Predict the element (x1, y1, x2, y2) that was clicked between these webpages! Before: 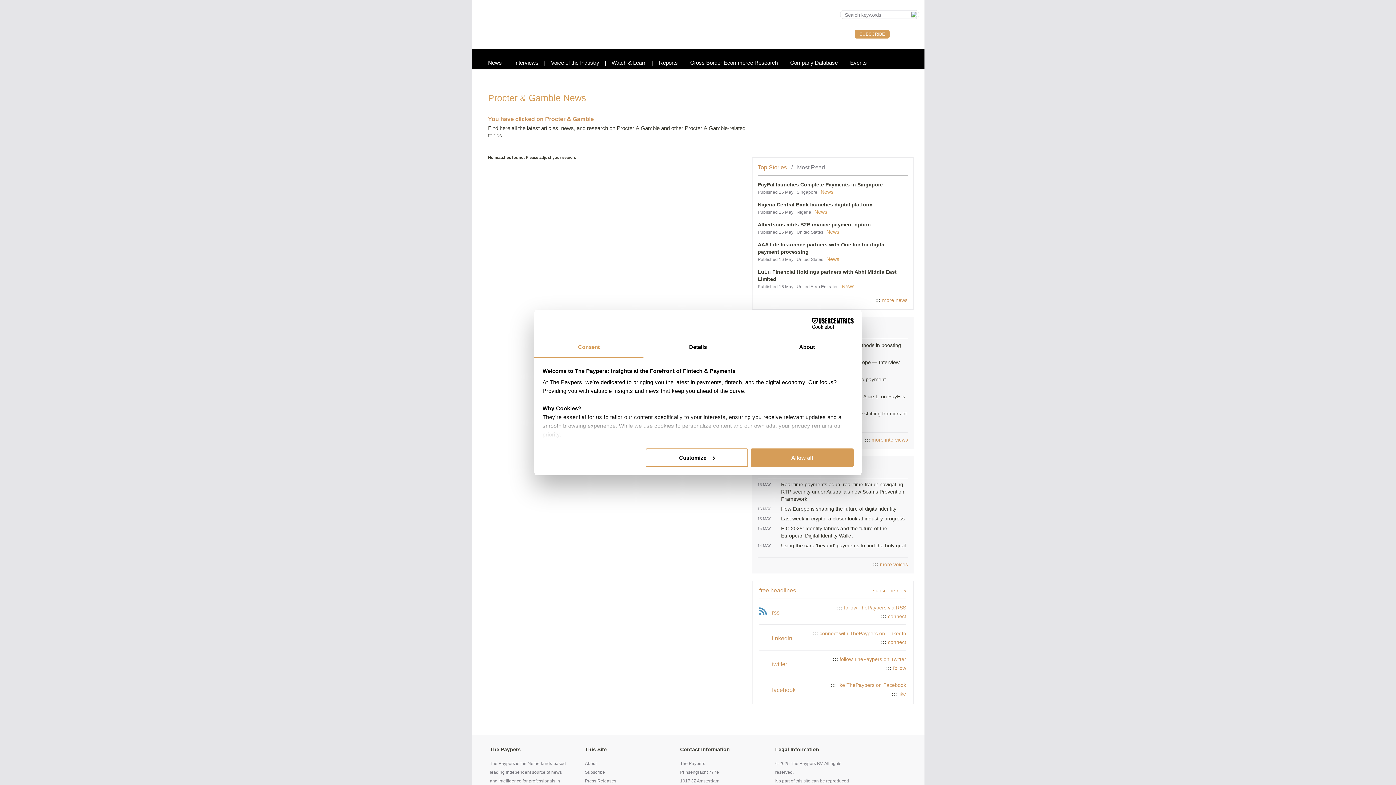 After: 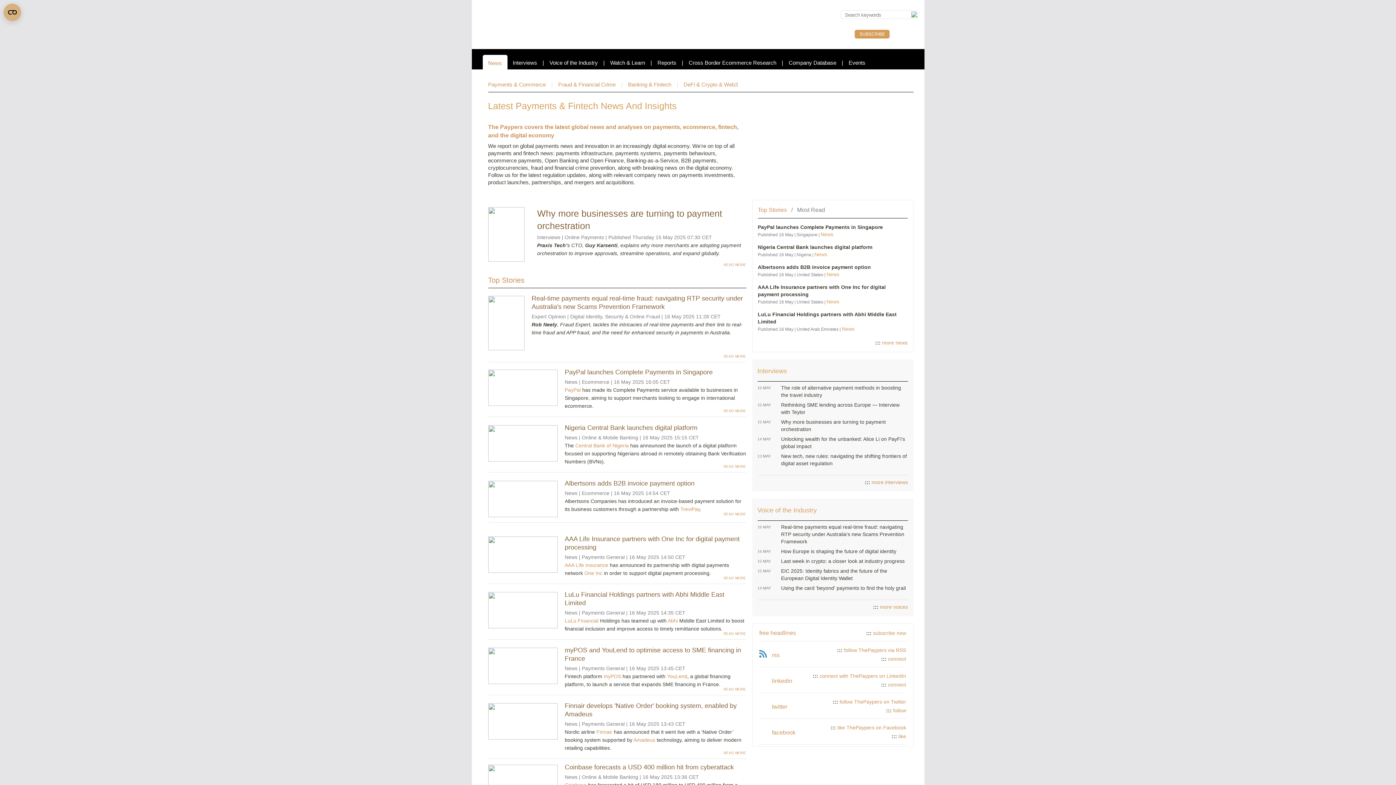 Action: bbox: (820, 189, 833, 194) label: News